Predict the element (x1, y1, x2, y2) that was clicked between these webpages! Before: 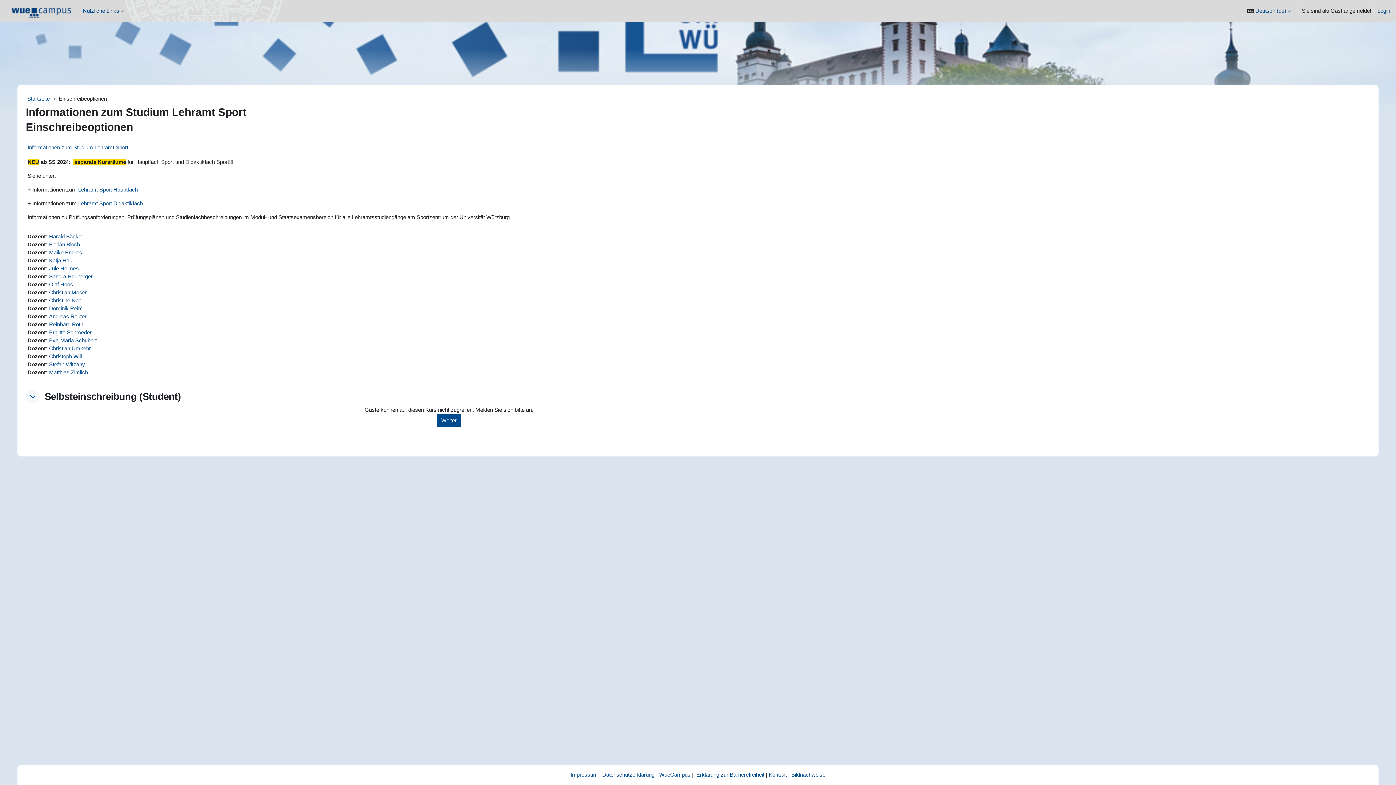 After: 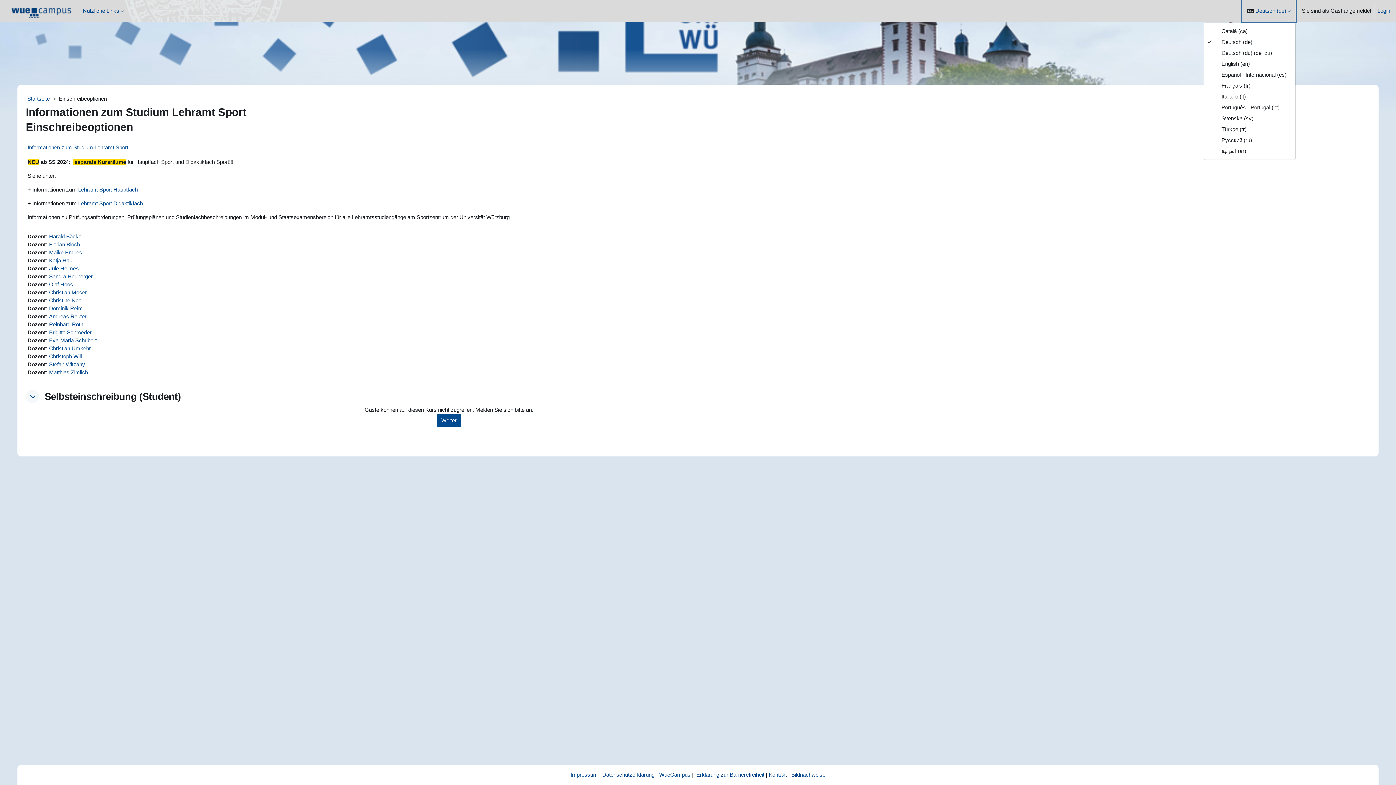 Action: label: Sprache bbox: (1242, 0, 1296, 21)